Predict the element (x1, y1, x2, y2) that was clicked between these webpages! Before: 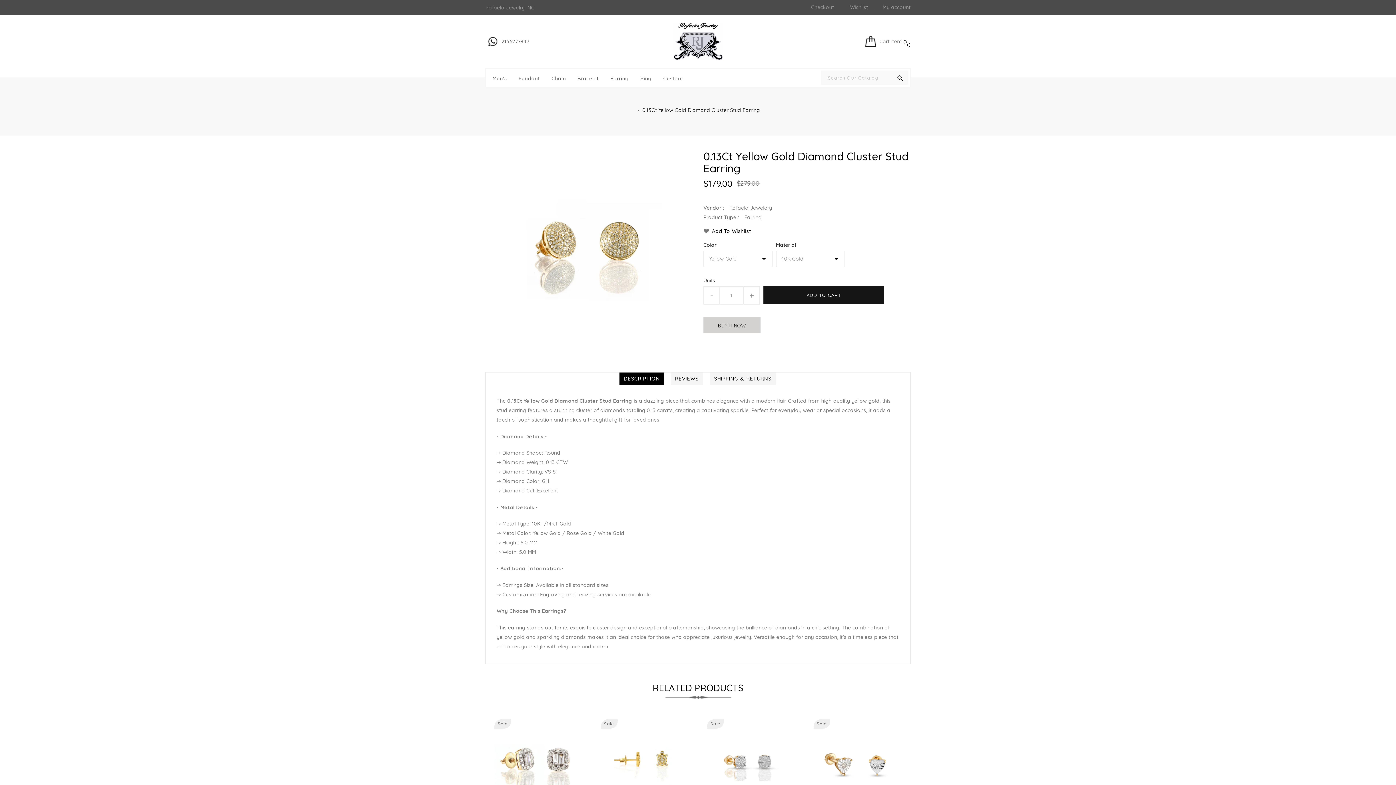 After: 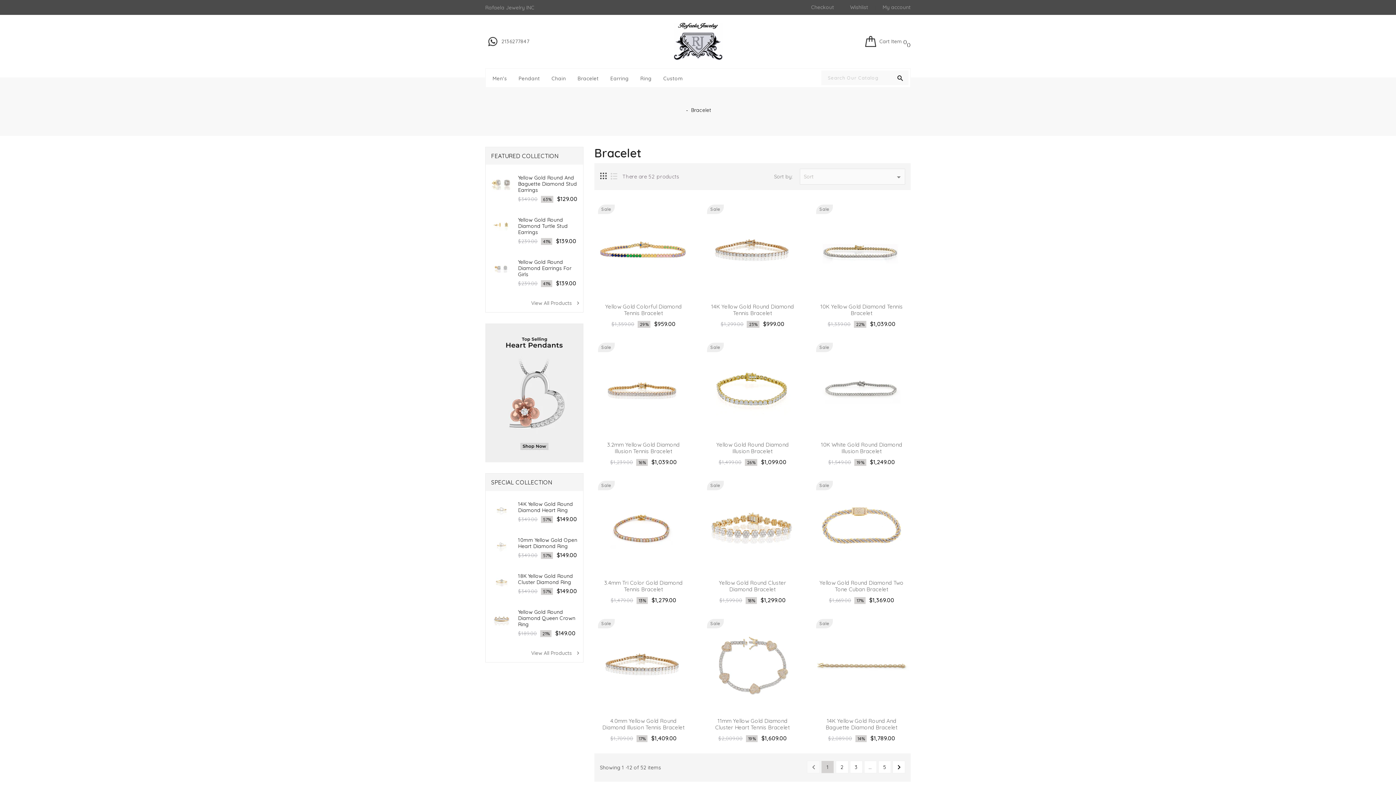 Action: label: Bracelet bbox: (572, 70, 603, 85)